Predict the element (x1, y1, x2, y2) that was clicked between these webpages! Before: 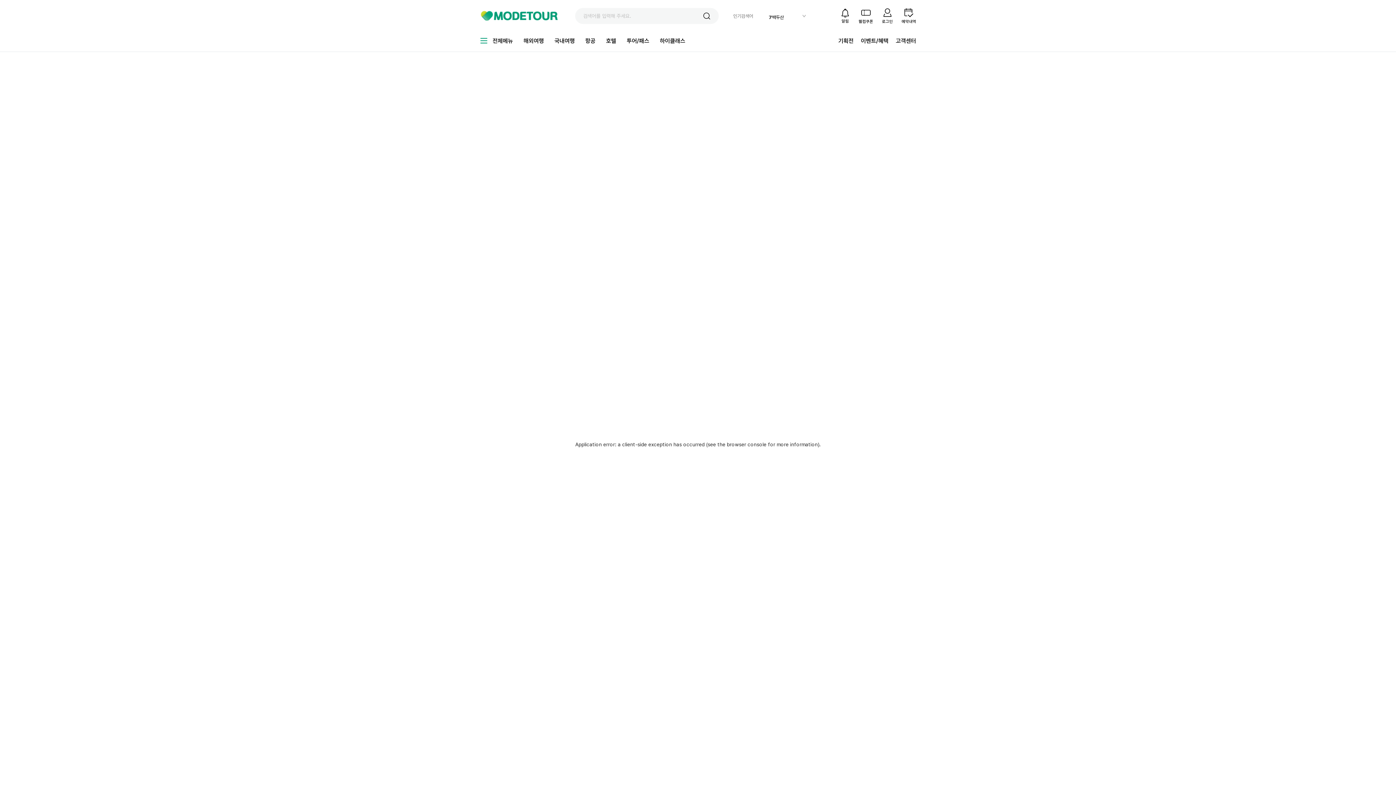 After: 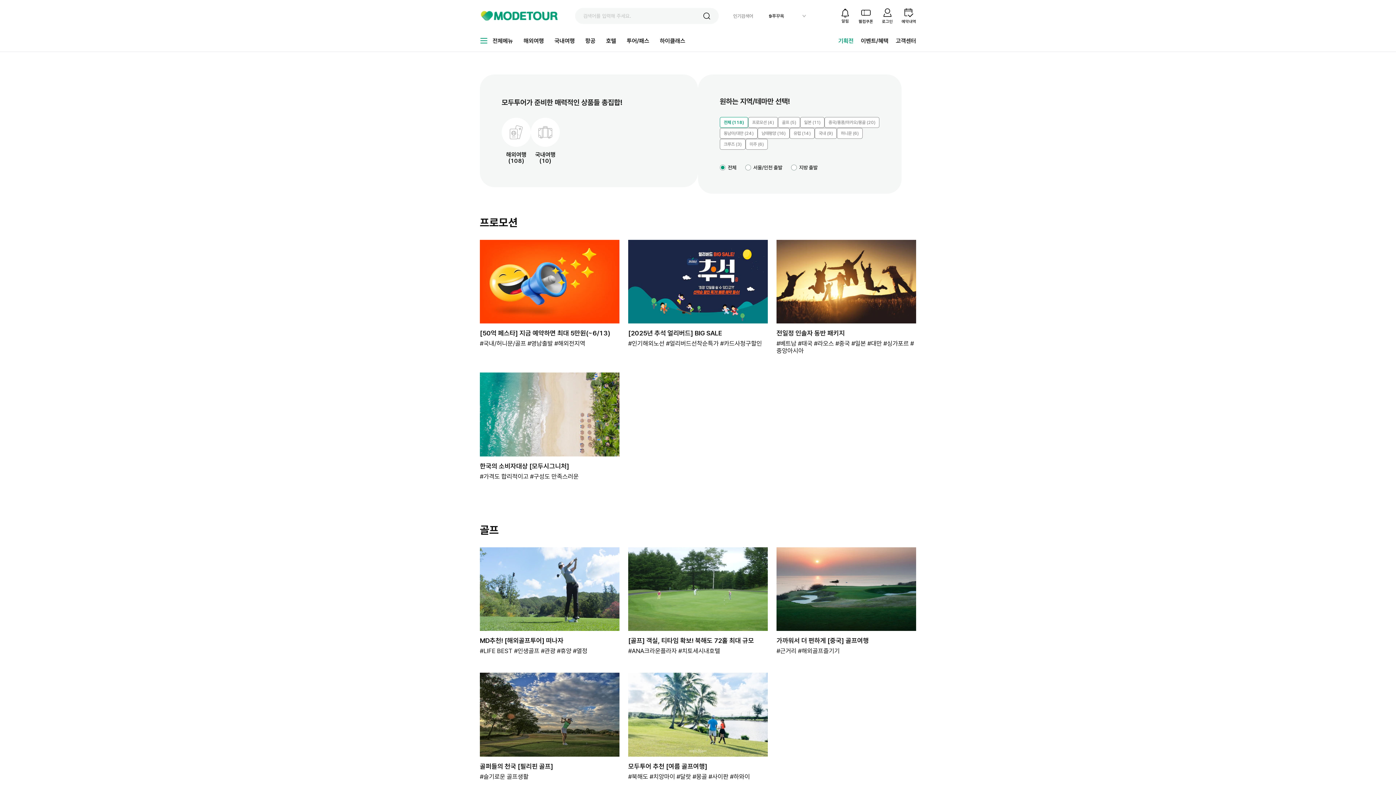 Action: label: 기획전 bbox: (838, 37, 853, 44)